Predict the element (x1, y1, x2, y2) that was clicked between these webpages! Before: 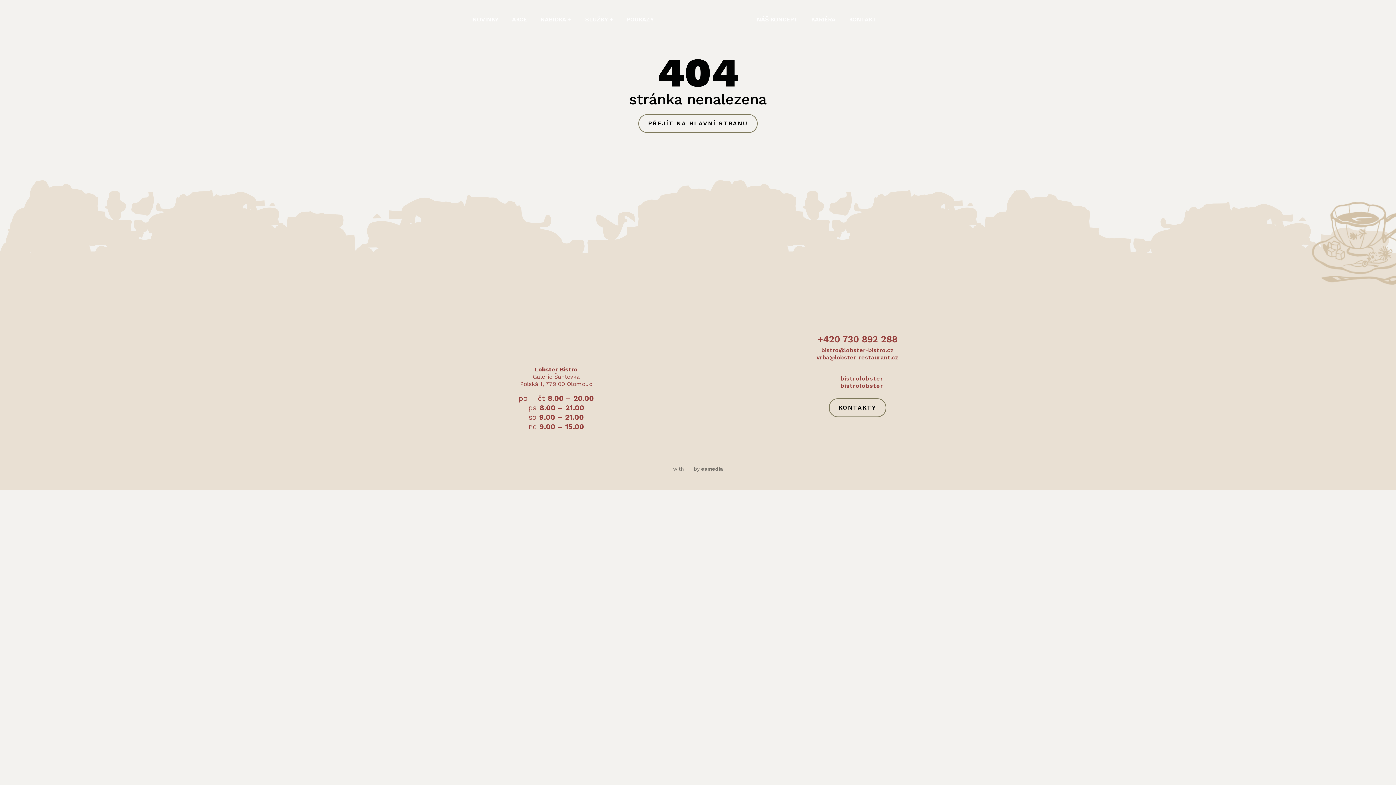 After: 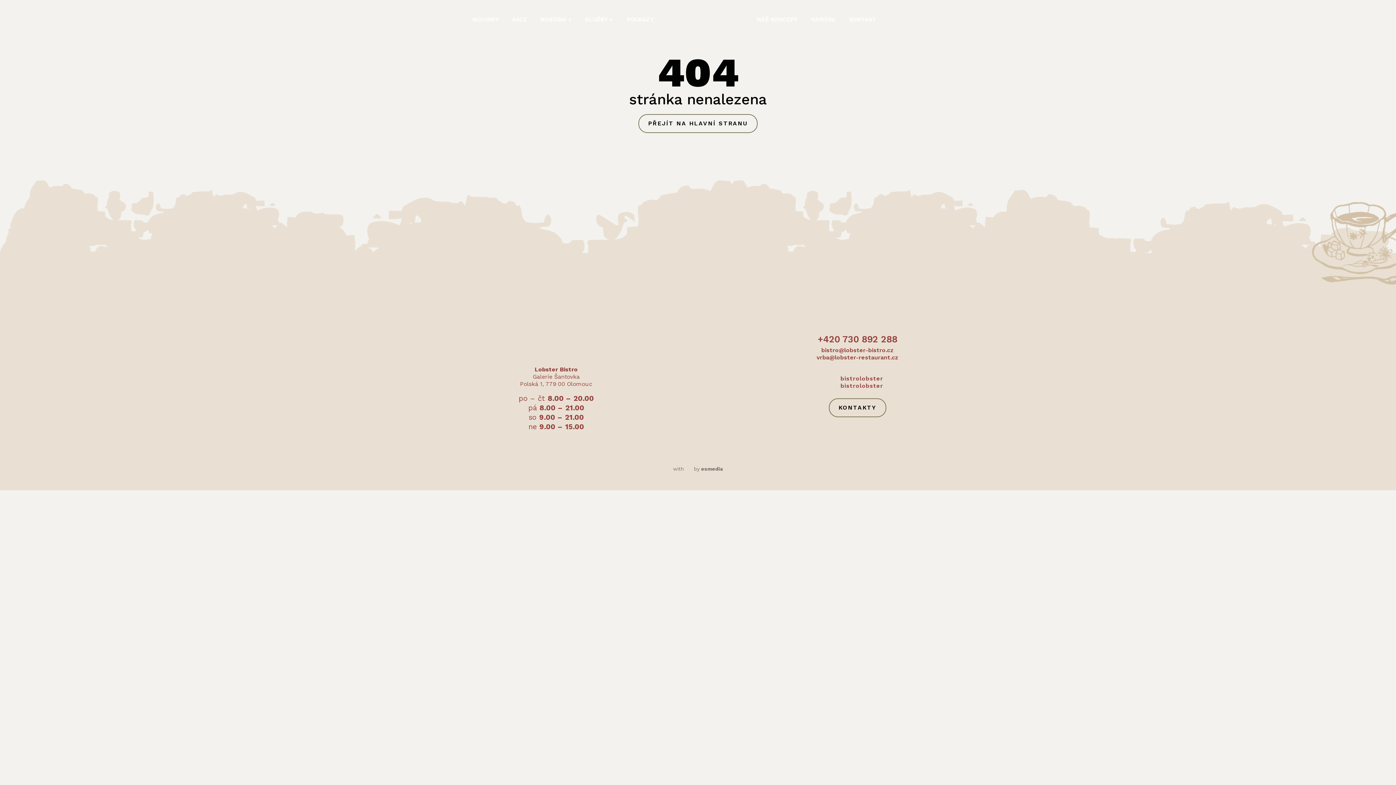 Action: bbox: (908, 15, 916, 23)